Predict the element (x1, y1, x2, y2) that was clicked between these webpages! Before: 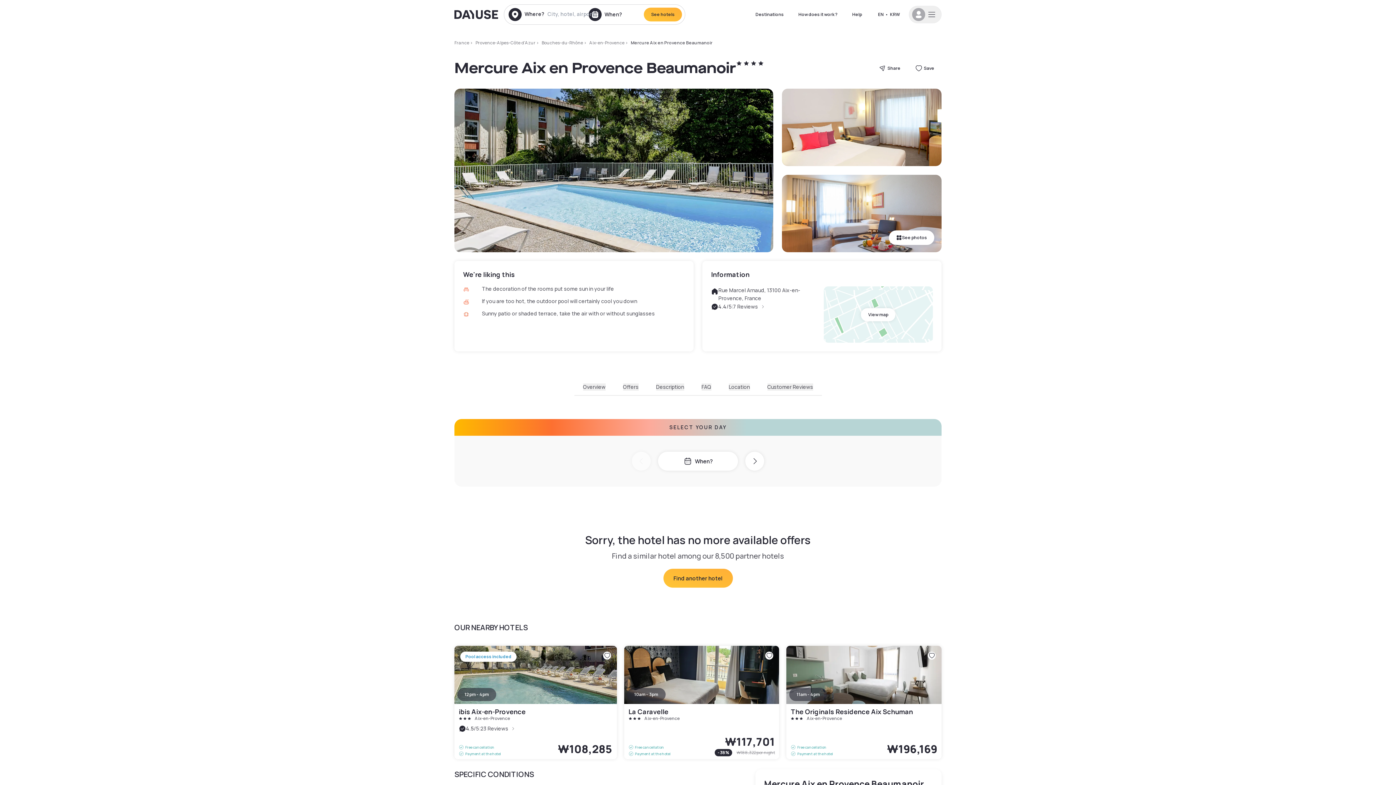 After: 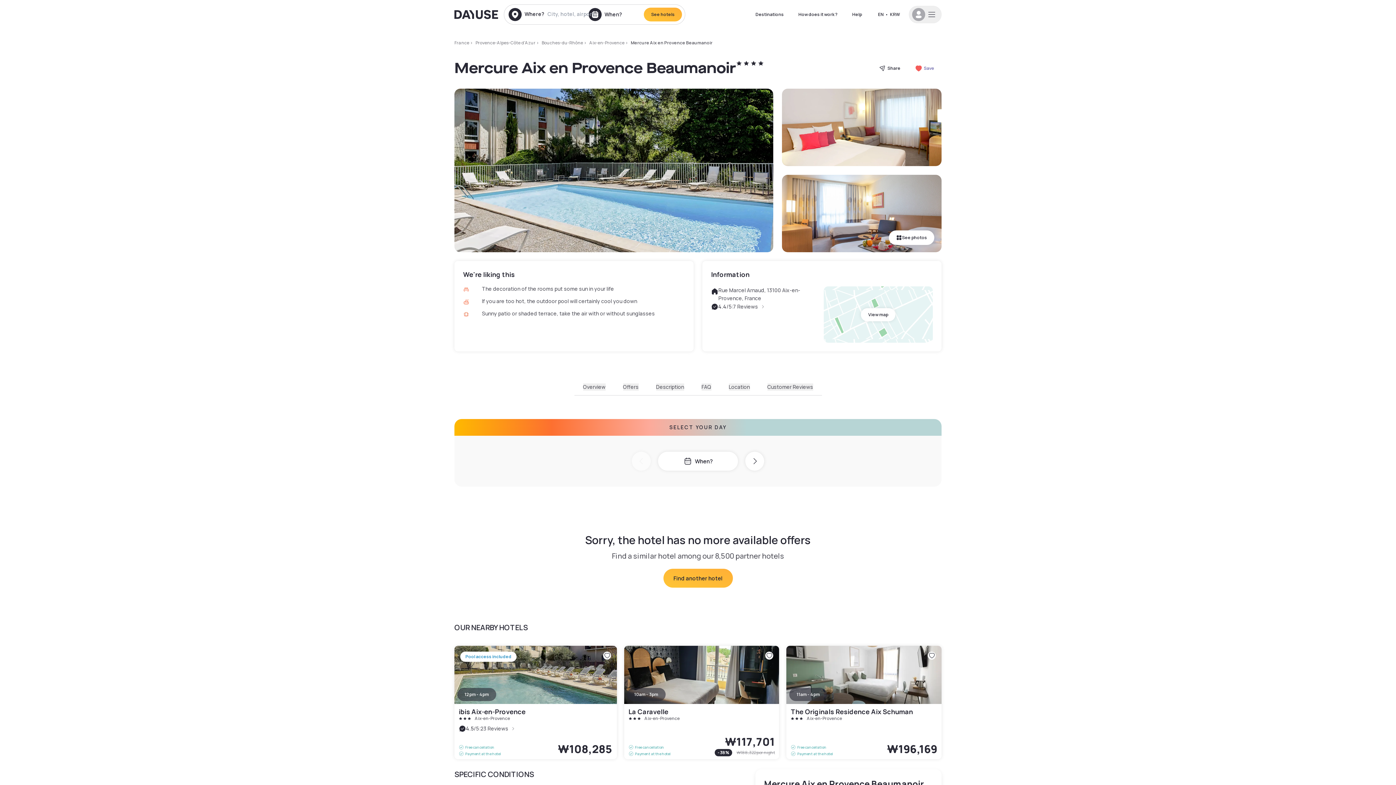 Action: bbox: (908, 60, 941, 76) label: Save